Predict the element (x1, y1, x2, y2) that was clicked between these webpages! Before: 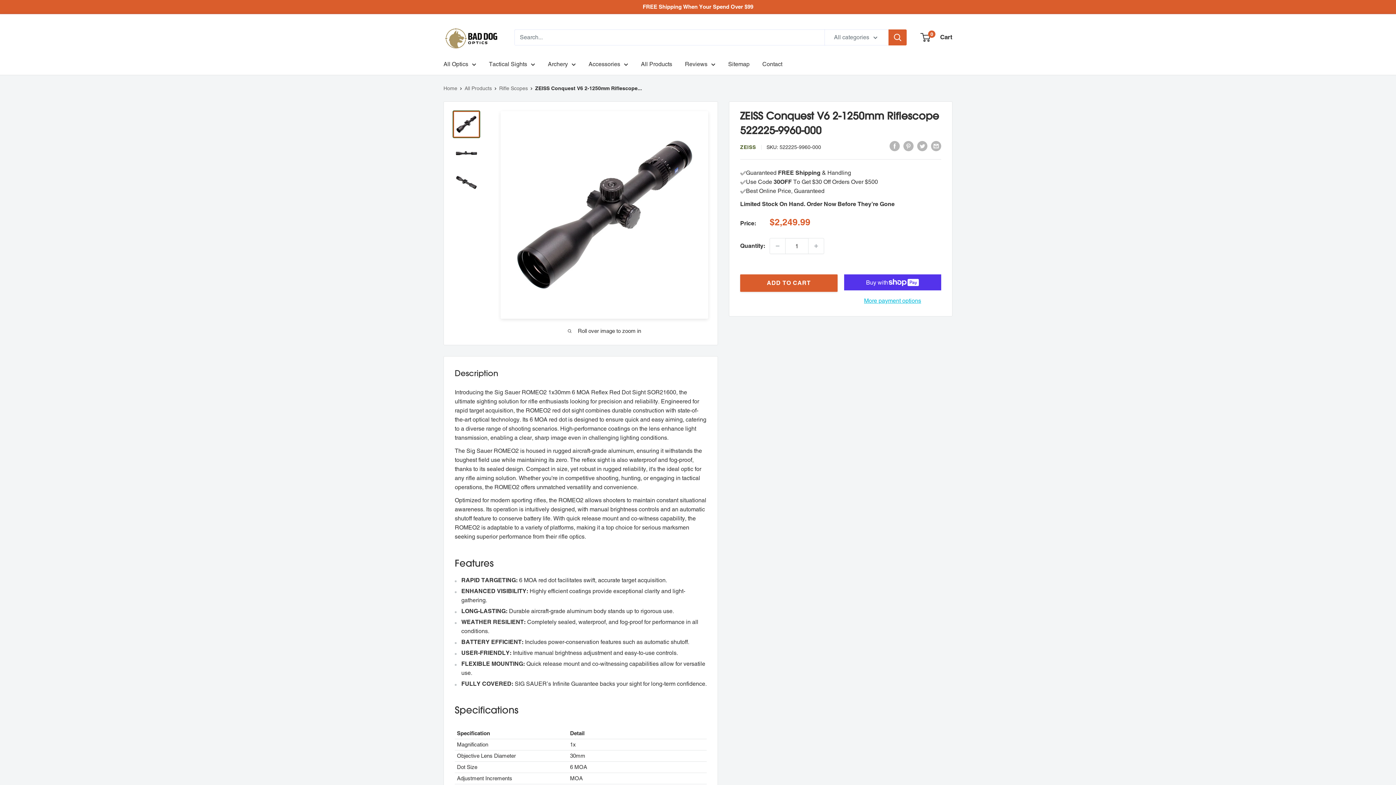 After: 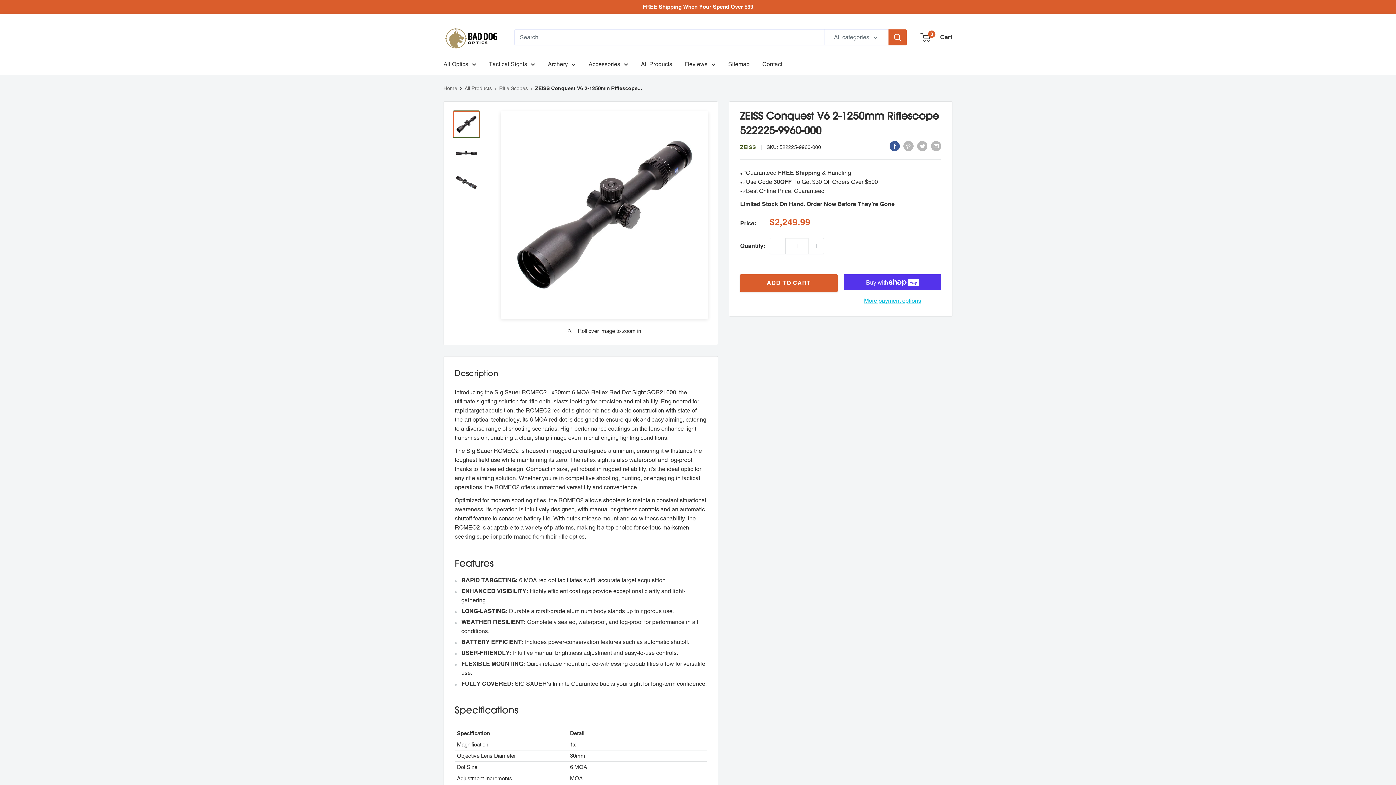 Action: label: Share on Facebook bbox: (889, 141, 900, 151)